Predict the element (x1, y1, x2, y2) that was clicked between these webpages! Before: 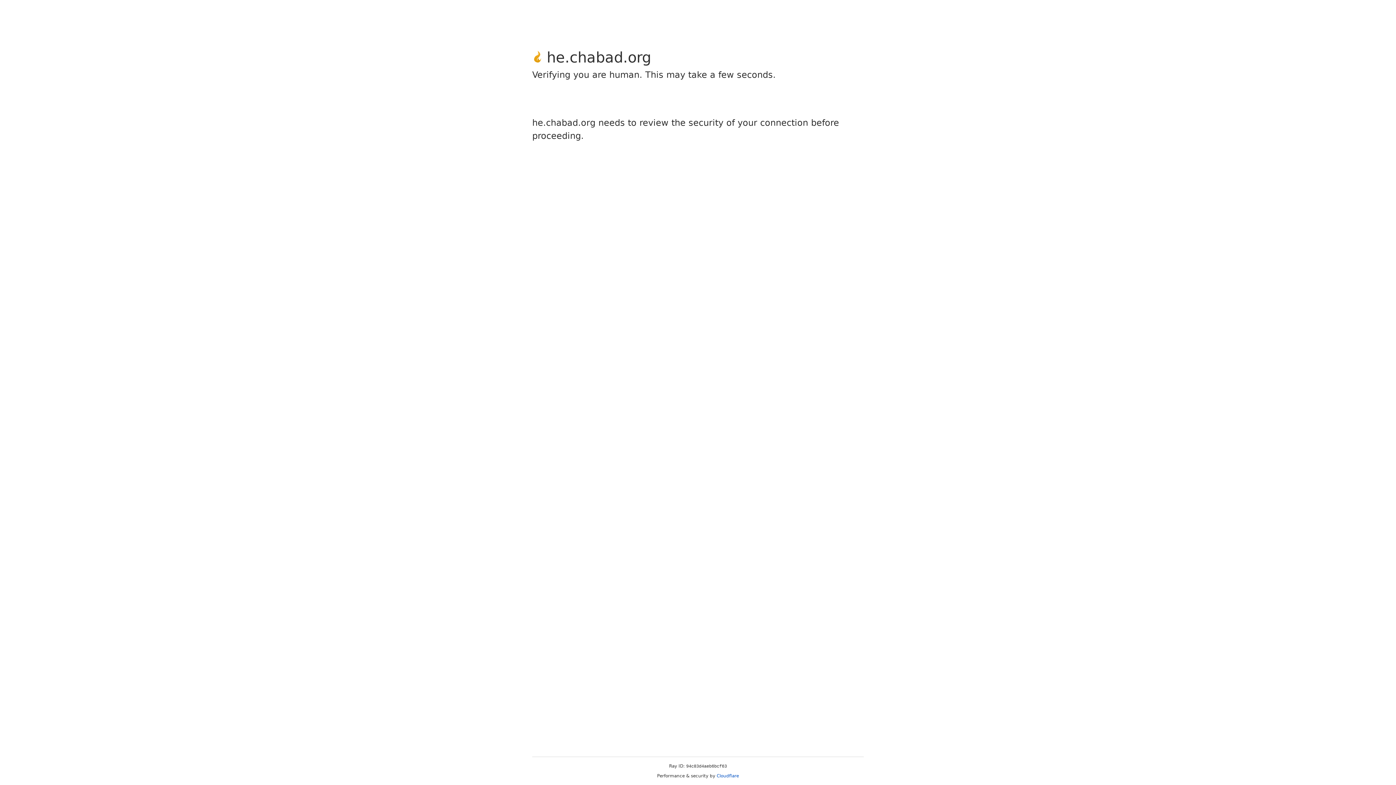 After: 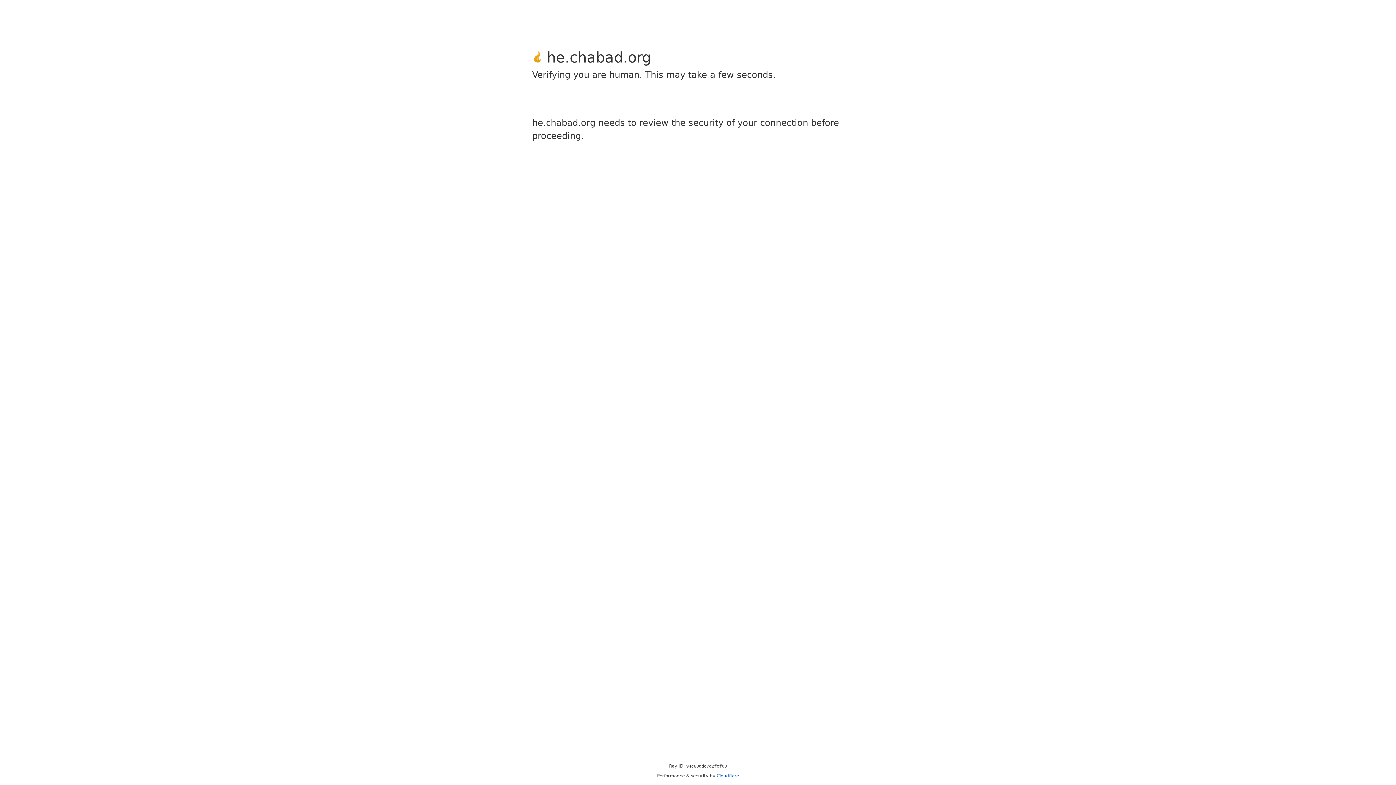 Action: bbox: (716, 773, 739, 778) label: Cloudflare